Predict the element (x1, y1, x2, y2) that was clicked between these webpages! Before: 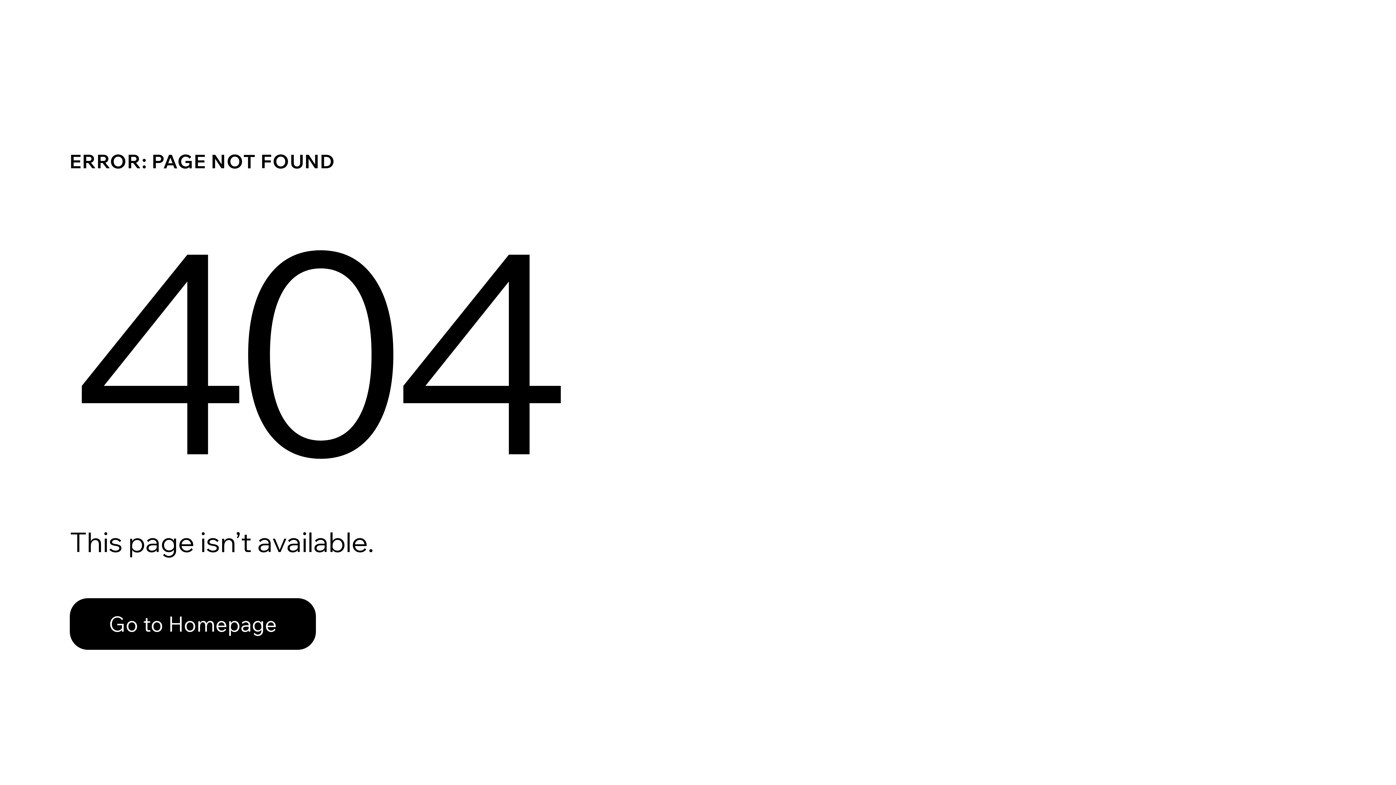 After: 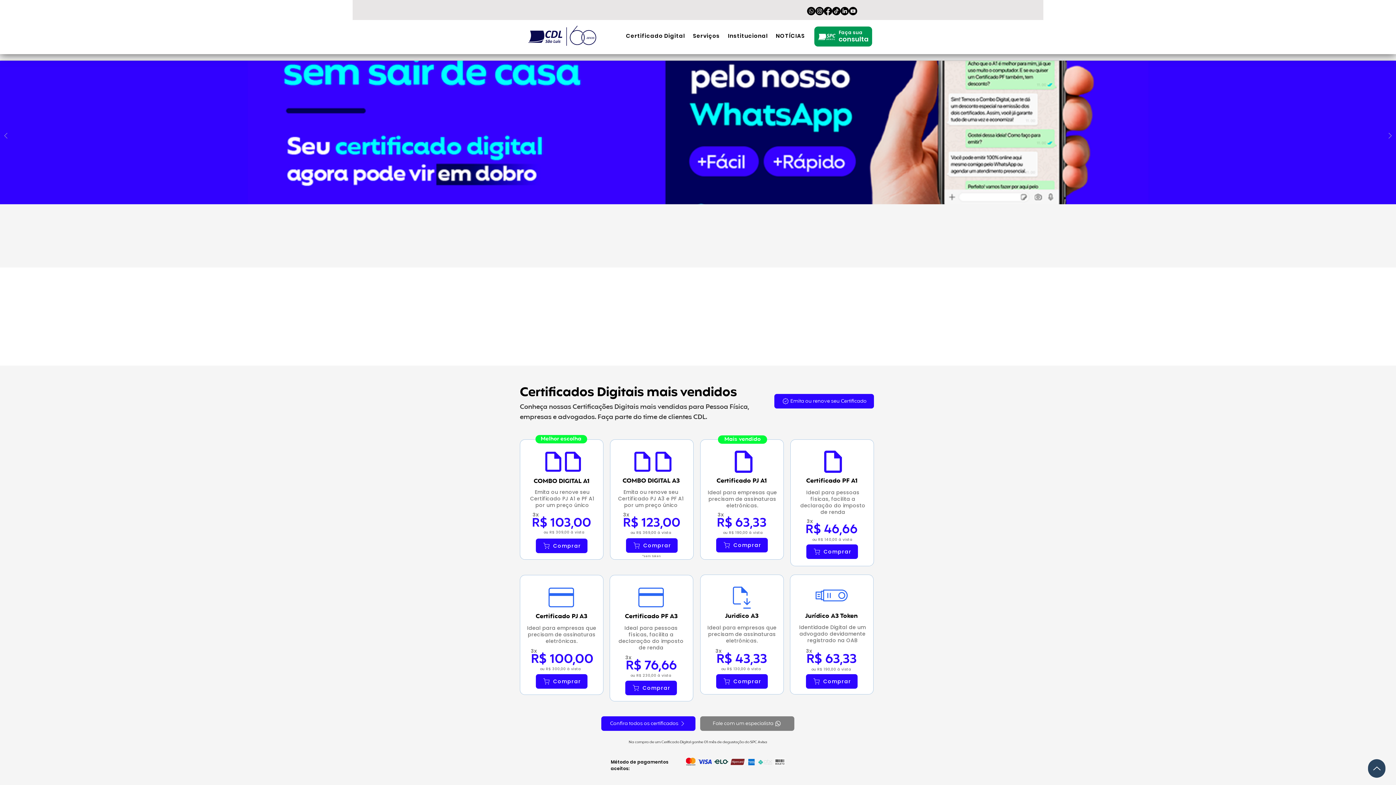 Action: bbox: (69, 582, 768, 659) label: Go to Homepage